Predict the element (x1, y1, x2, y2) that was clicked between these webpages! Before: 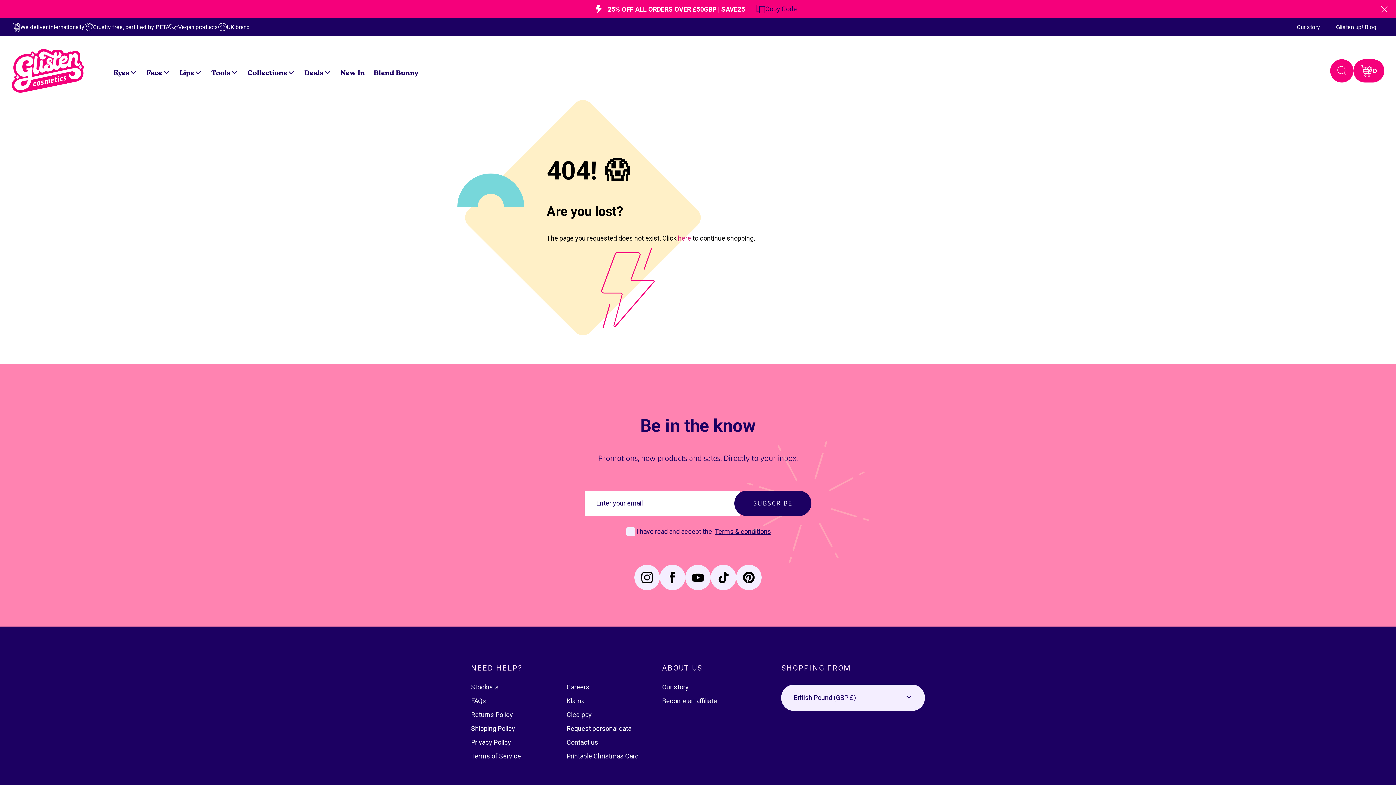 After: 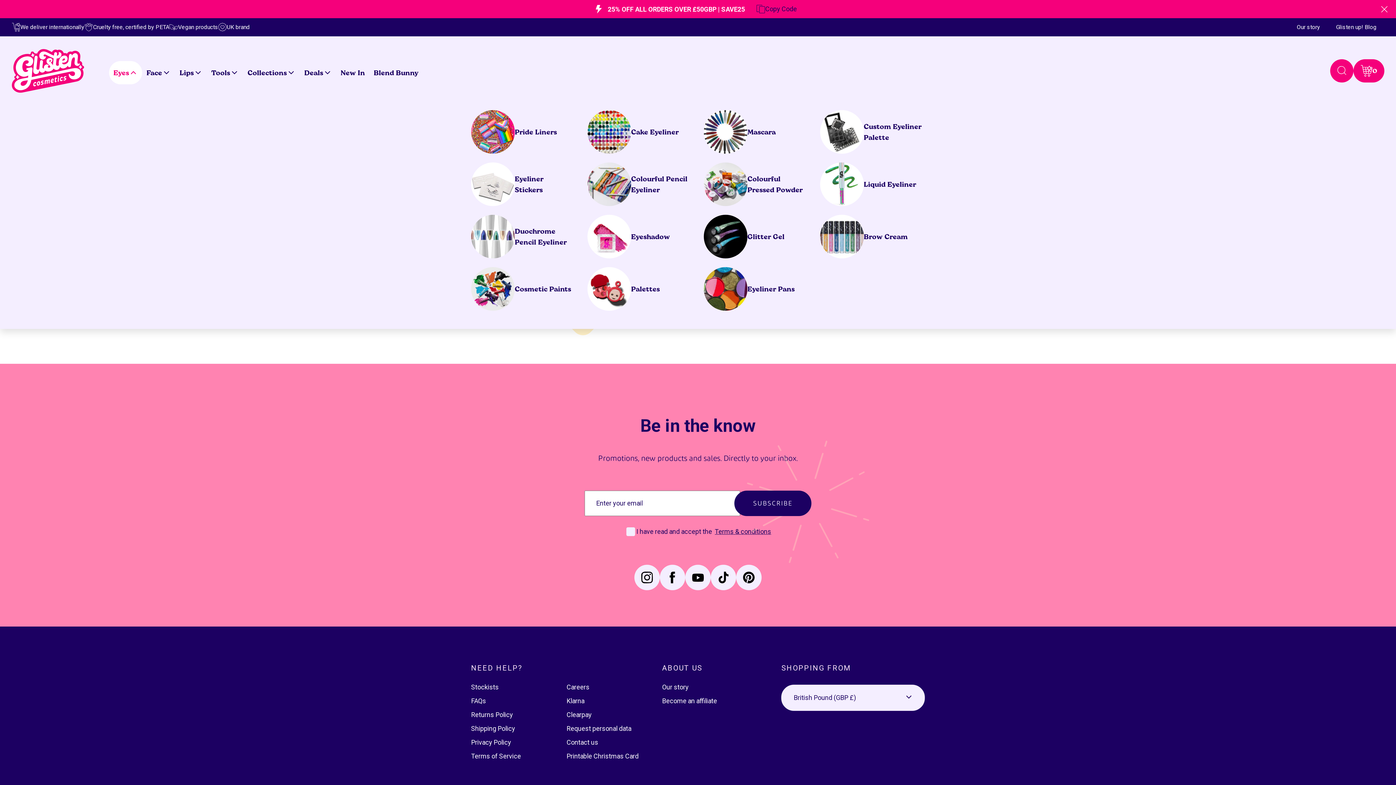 Action: label: Eyes bbox: (109, 61, 142, 84)